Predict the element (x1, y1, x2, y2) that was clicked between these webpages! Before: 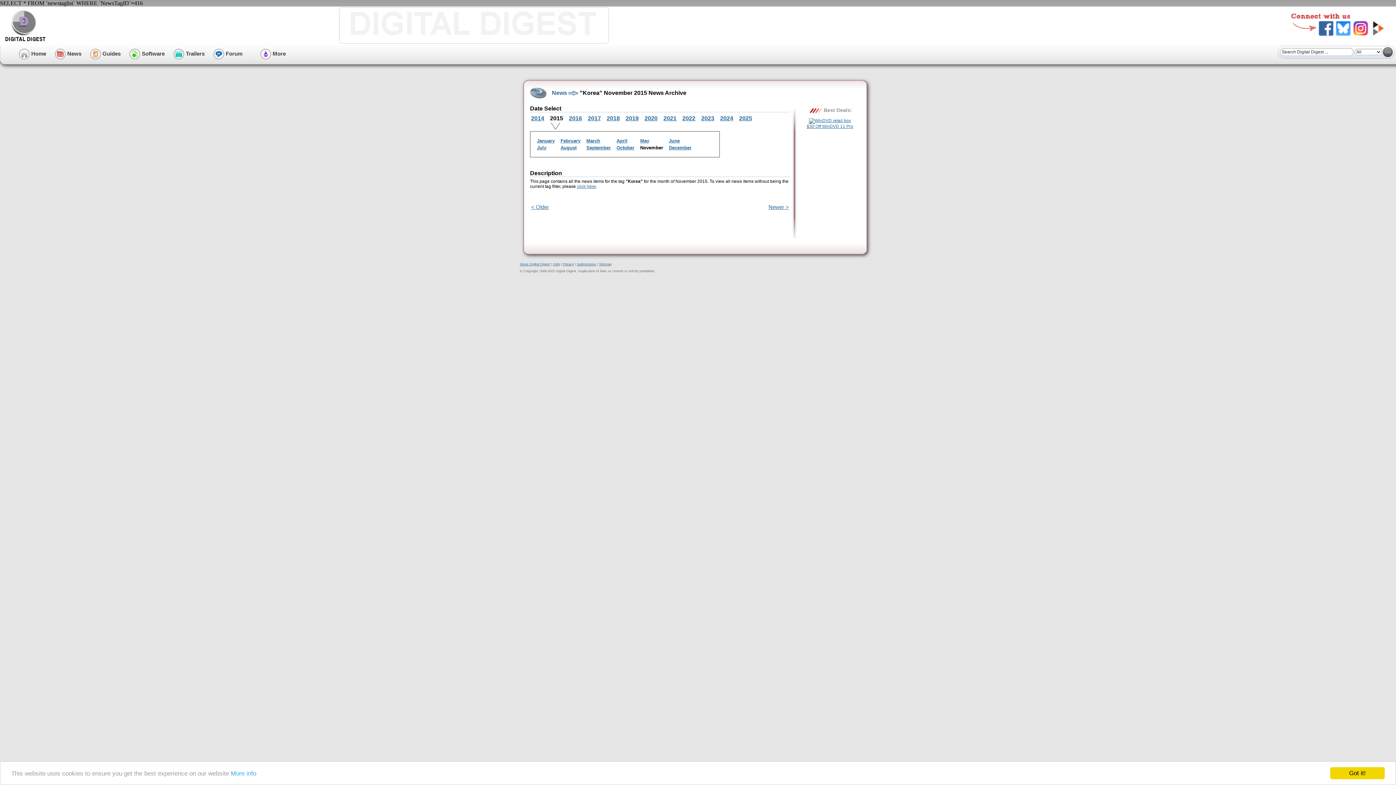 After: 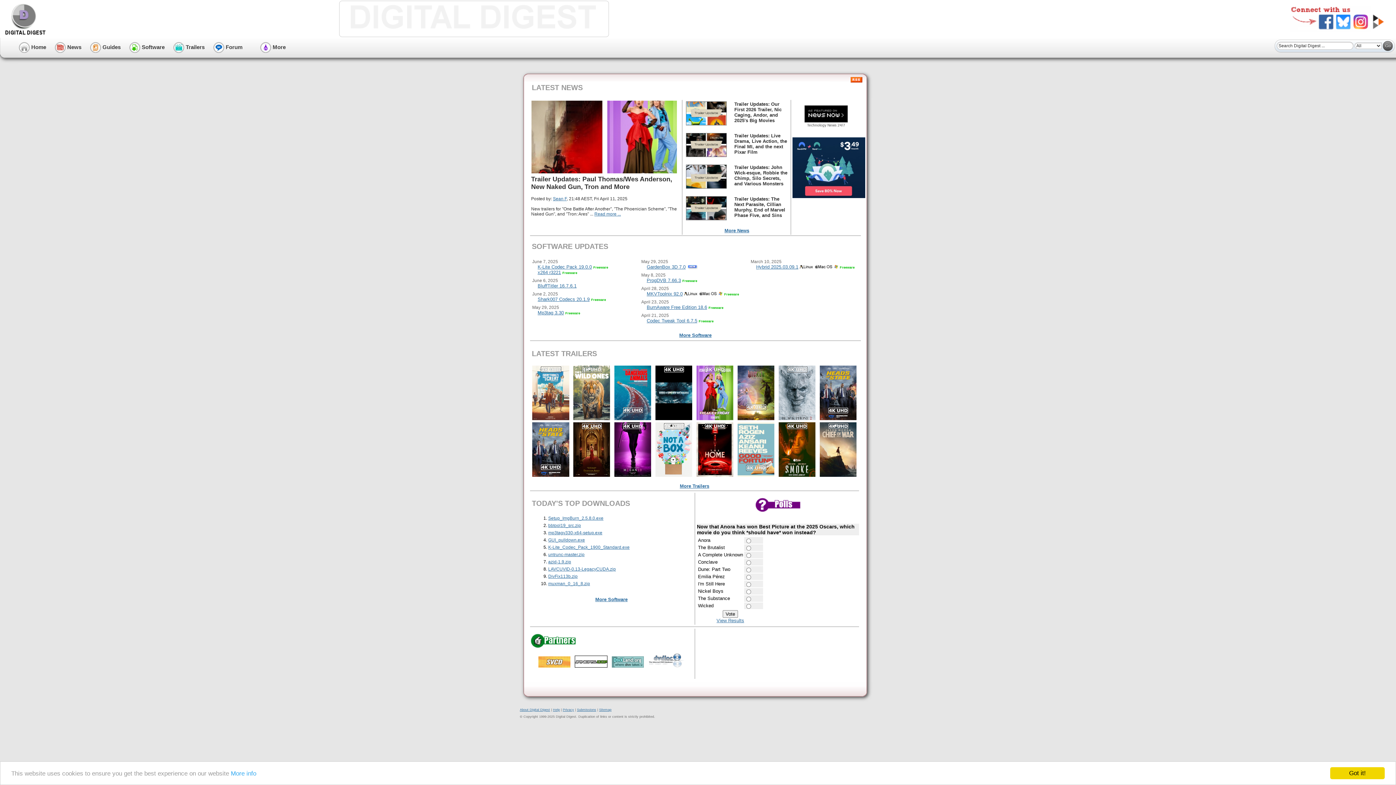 Action: bbox: (18, 50, 46, 56) label:  Home